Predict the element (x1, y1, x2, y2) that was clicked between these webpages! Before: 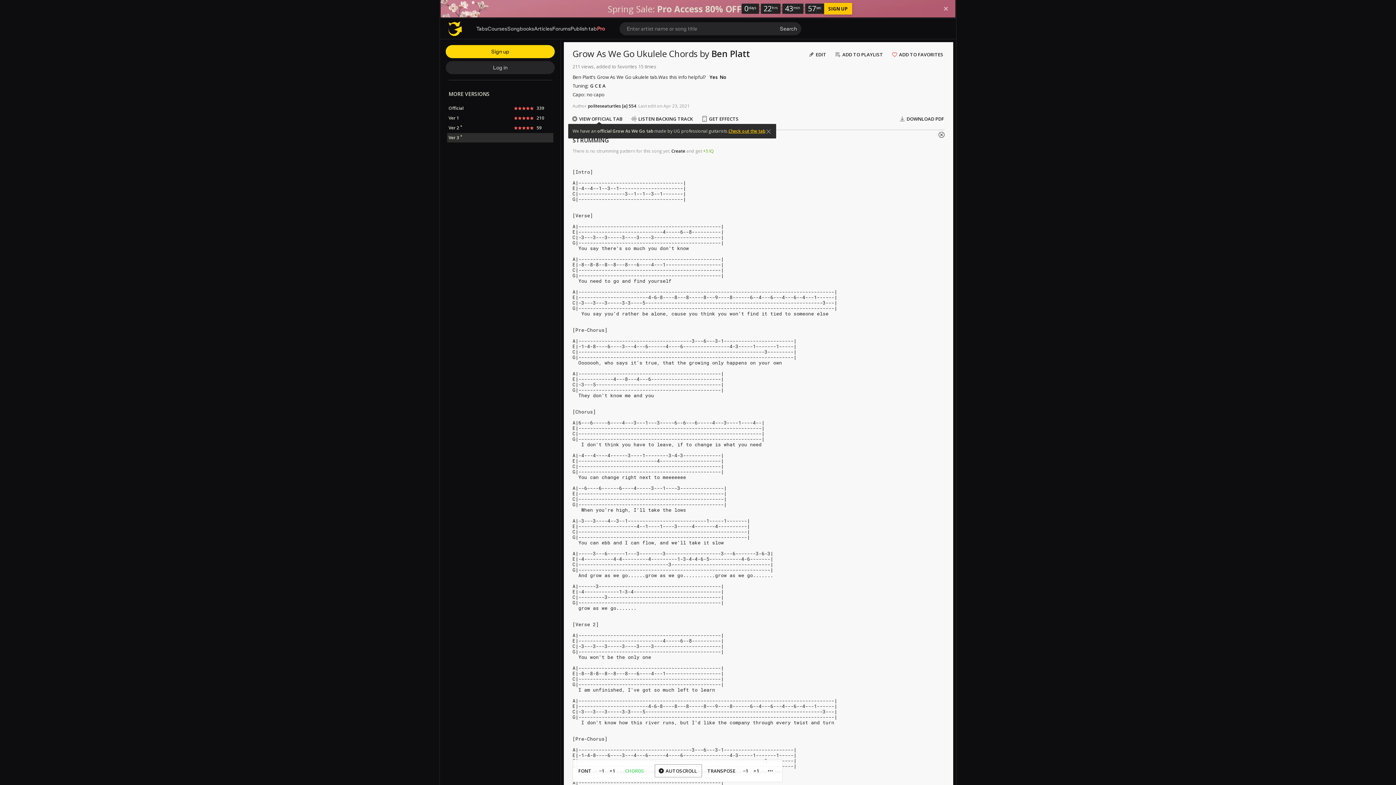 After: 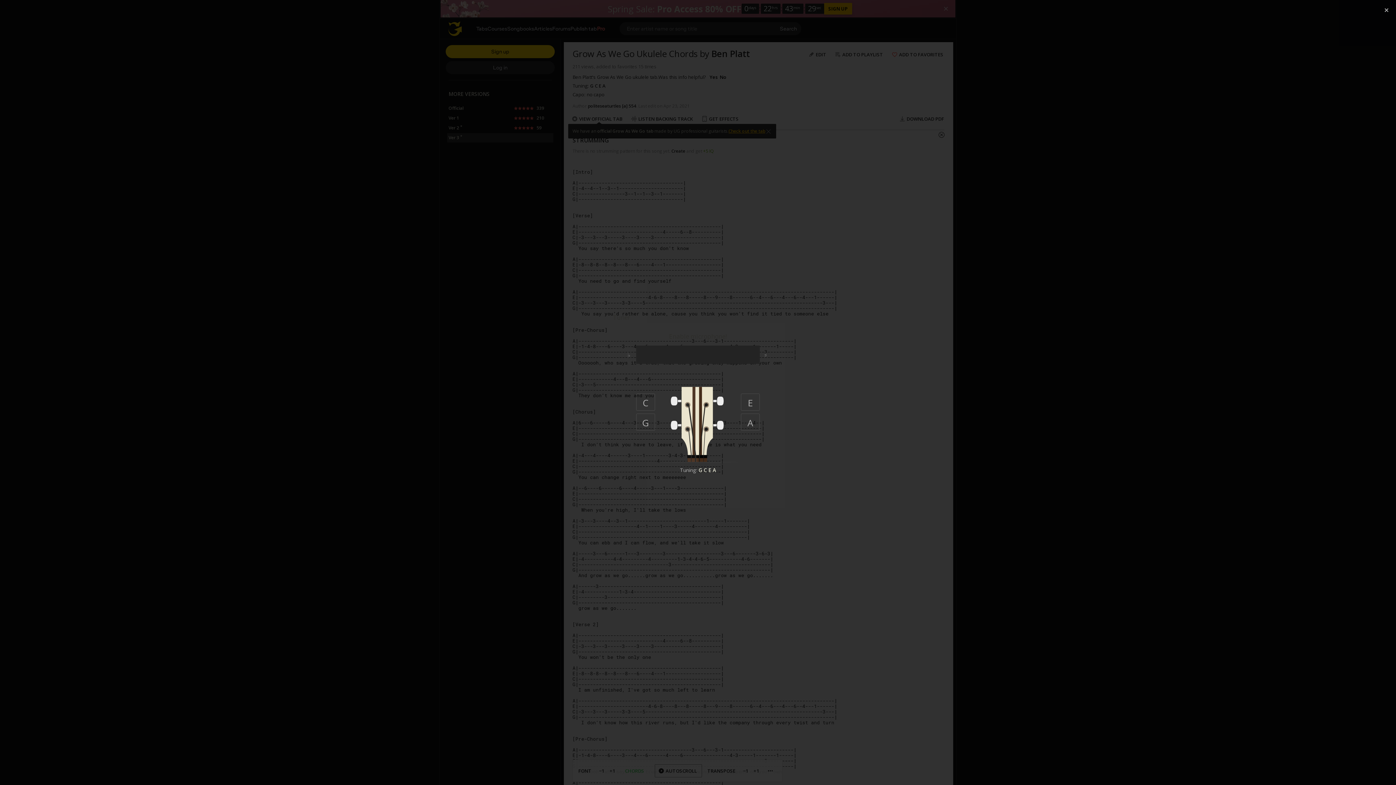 Action: bbox: (590, 82, 605, 89) label: G C E A